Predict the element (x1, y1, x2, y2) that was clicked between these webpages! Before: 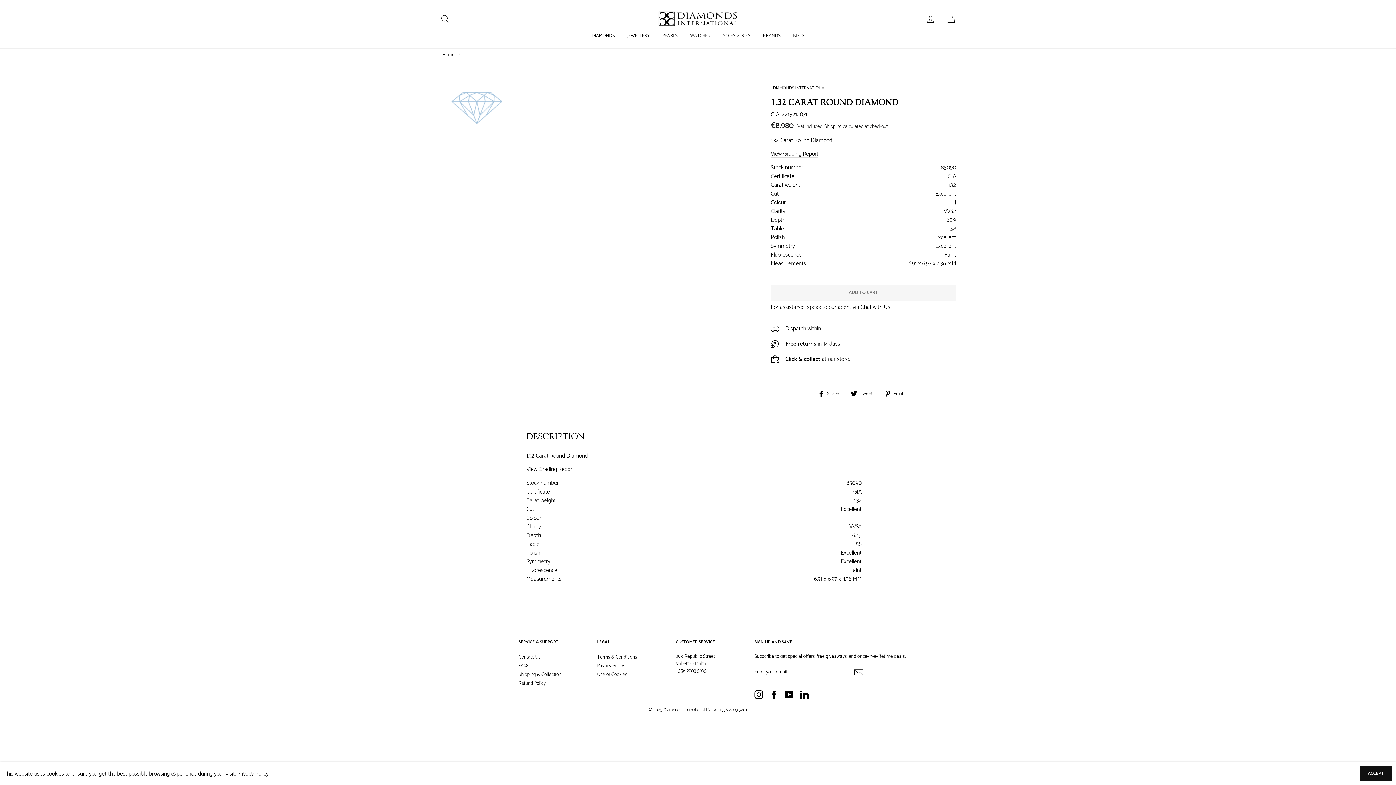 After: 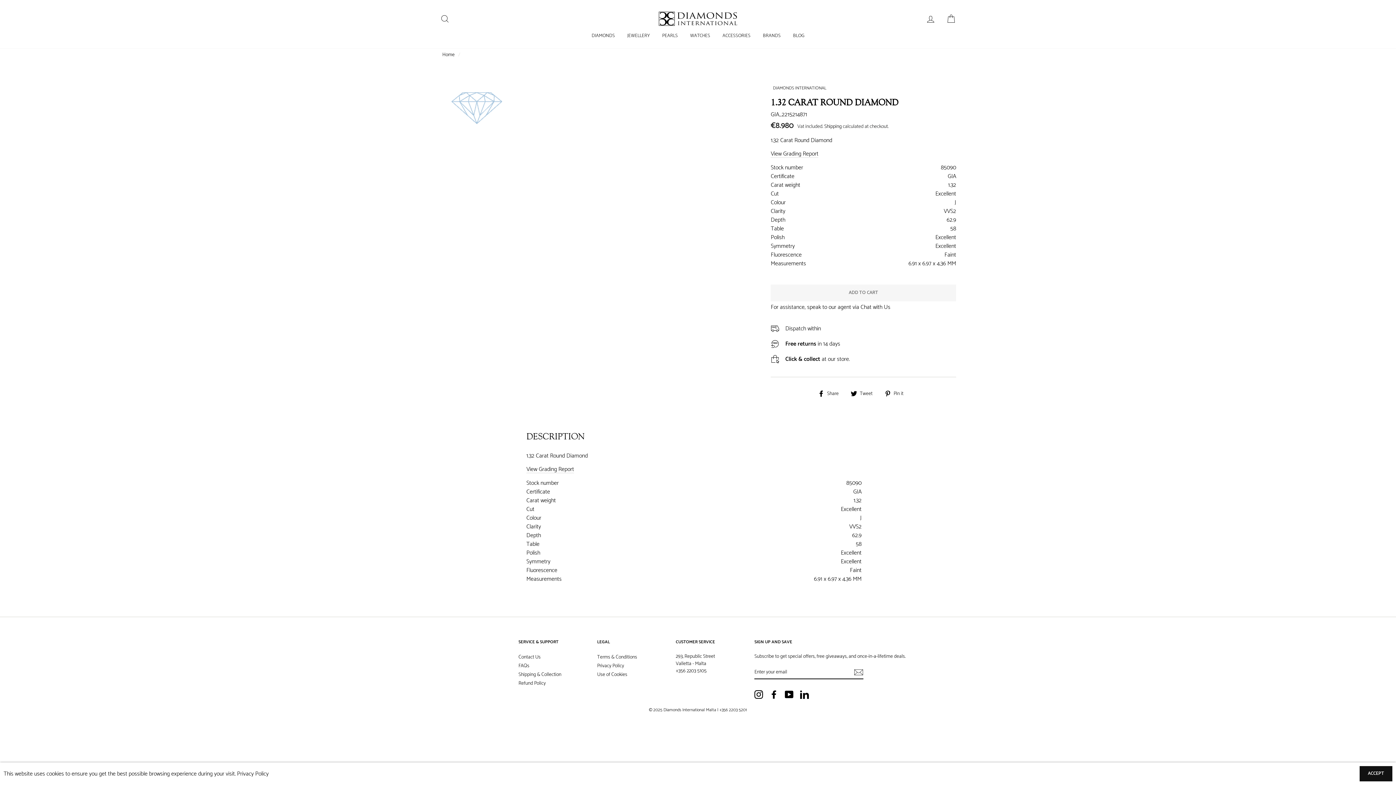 Action: label: YouTube bbox: (785, 690, 793, 699)